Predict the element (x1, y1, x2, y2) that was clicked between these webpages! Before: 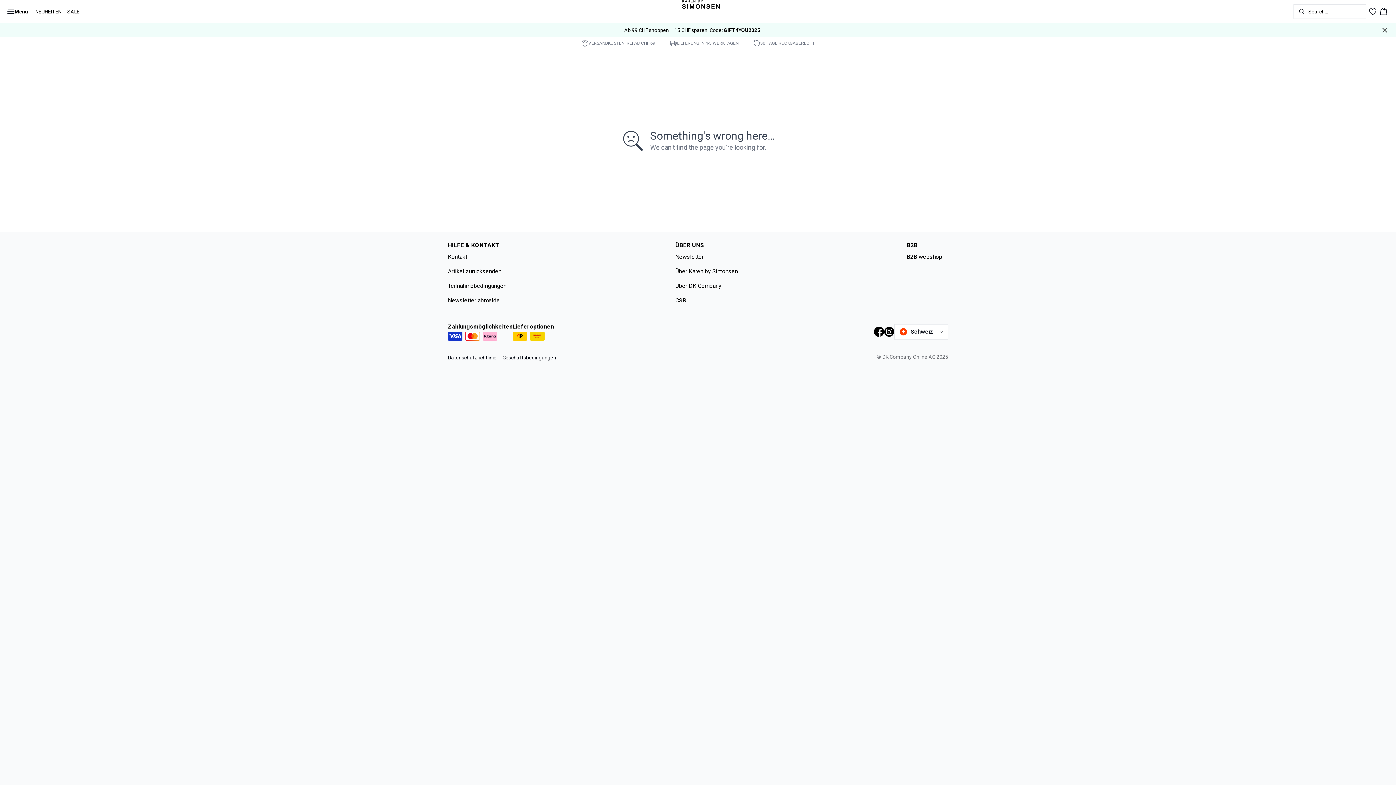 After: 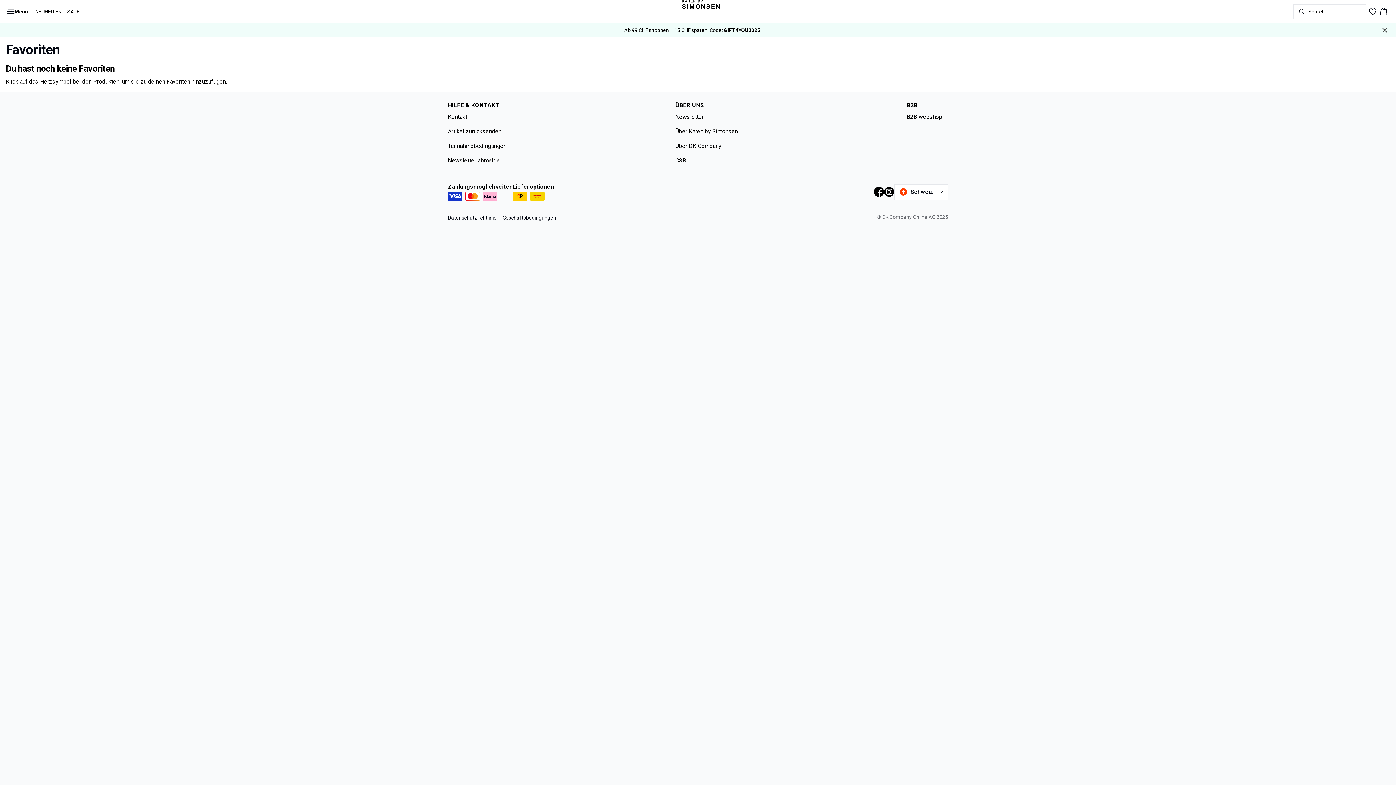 Action: bbox: (1368, 7, 1377, 15)